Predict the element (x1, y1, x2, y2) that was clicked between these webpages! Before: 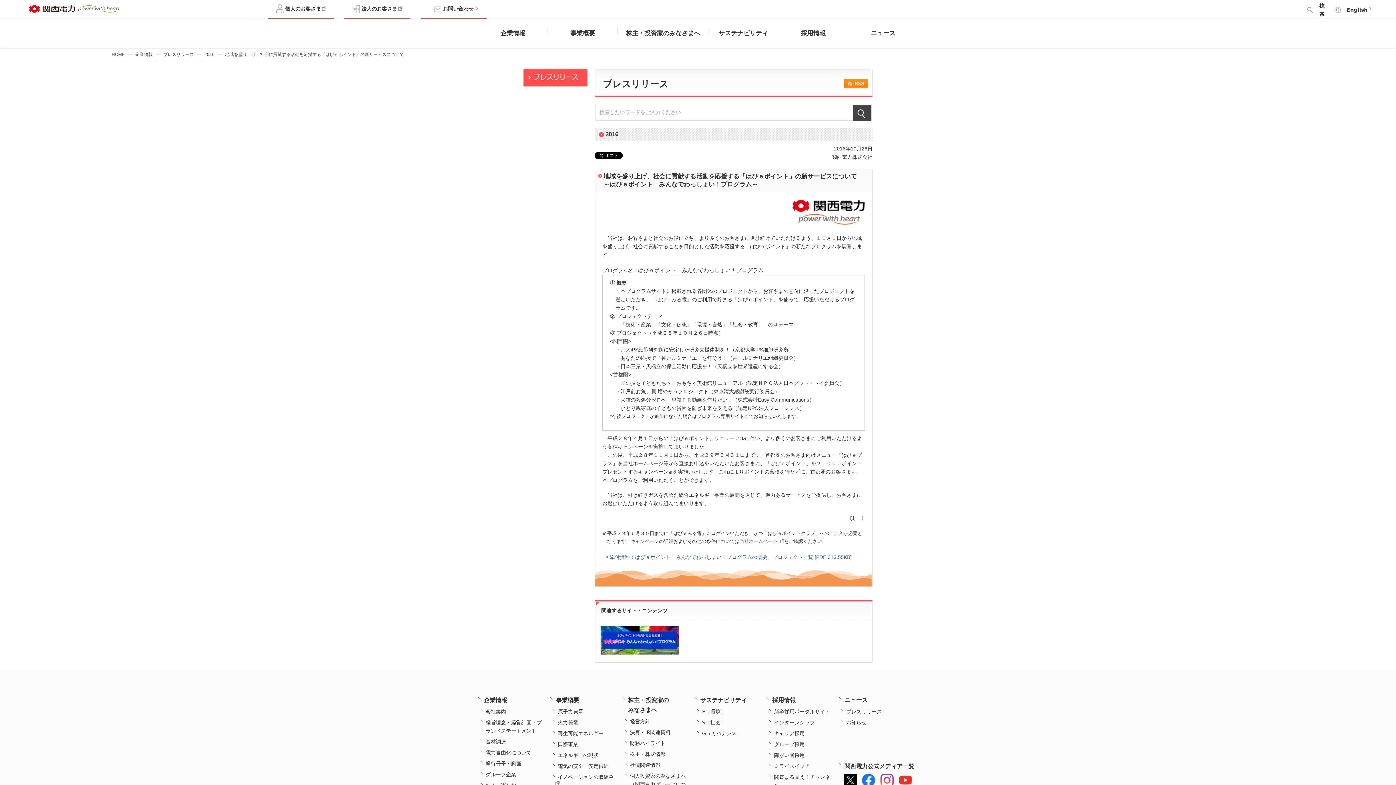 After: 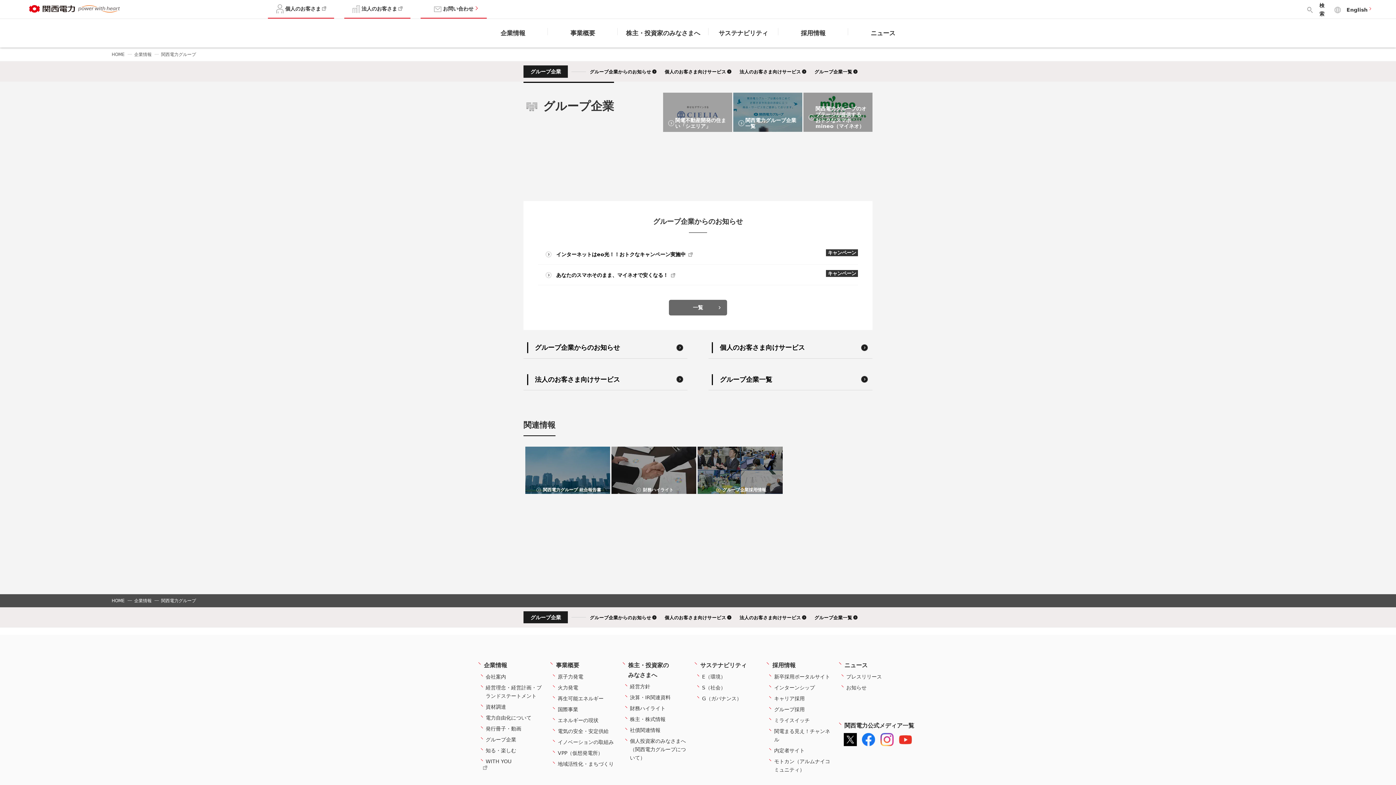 Action: label: グループ企業 bbox: (480, 770, 543, 779)